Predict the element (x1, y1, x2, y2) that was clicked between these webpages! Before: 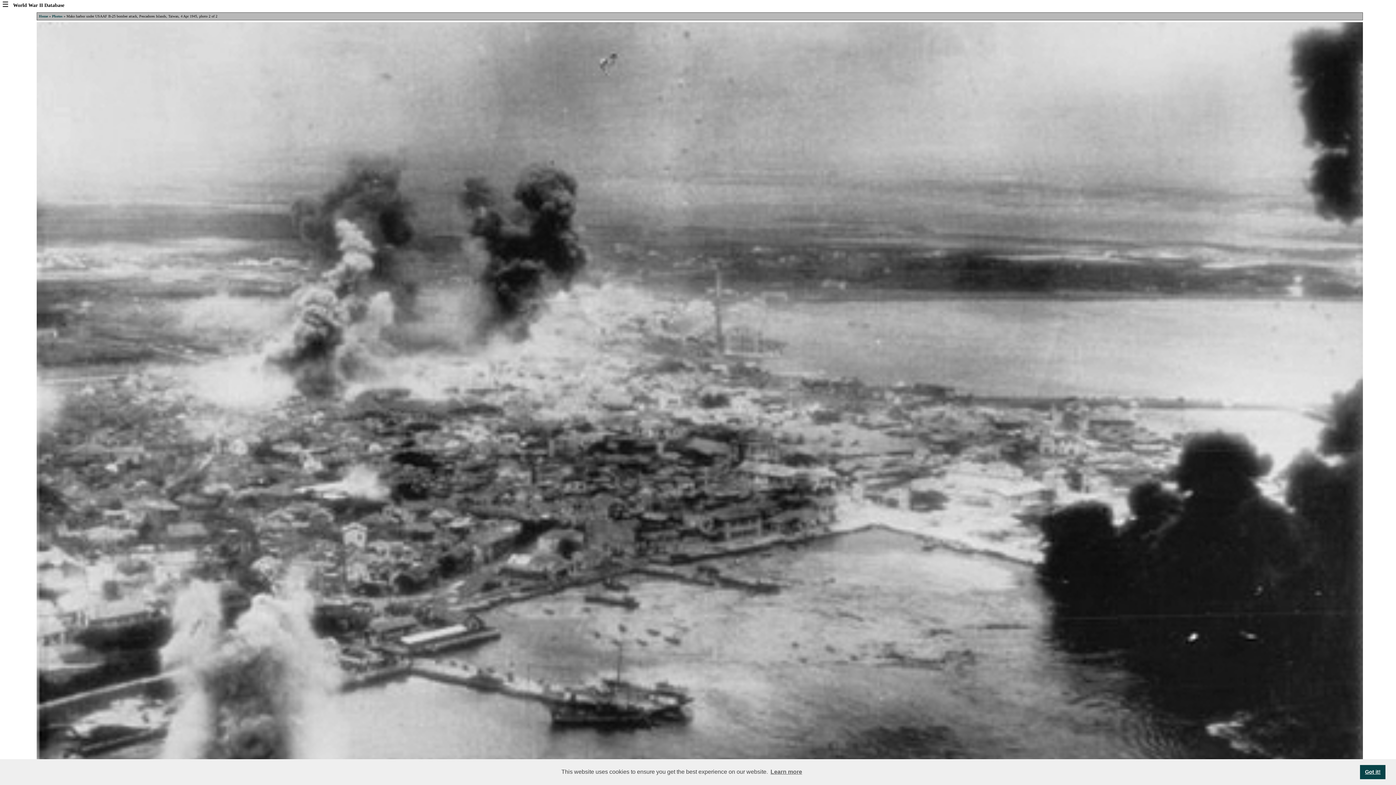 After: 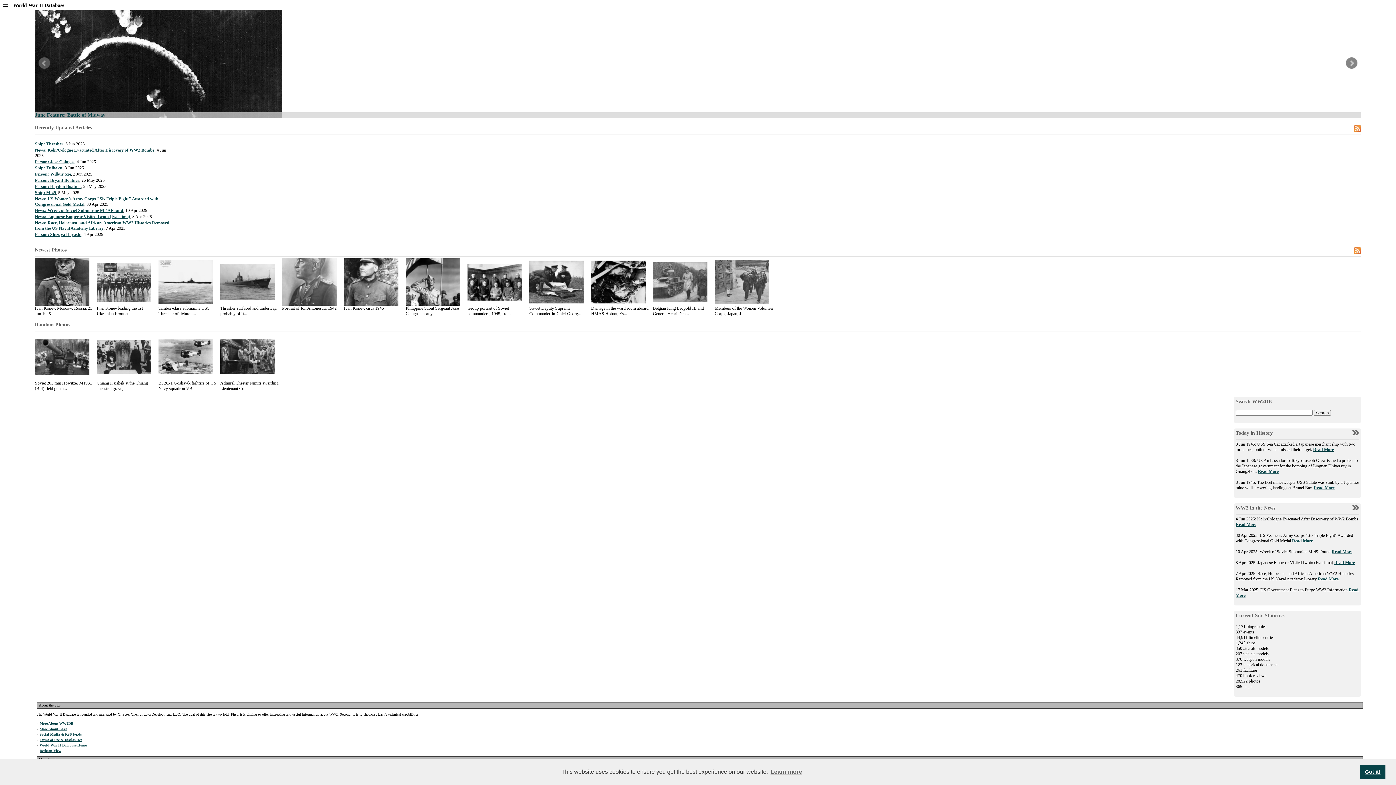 Action: label: Home bbox: (38, 14, 48, 18)